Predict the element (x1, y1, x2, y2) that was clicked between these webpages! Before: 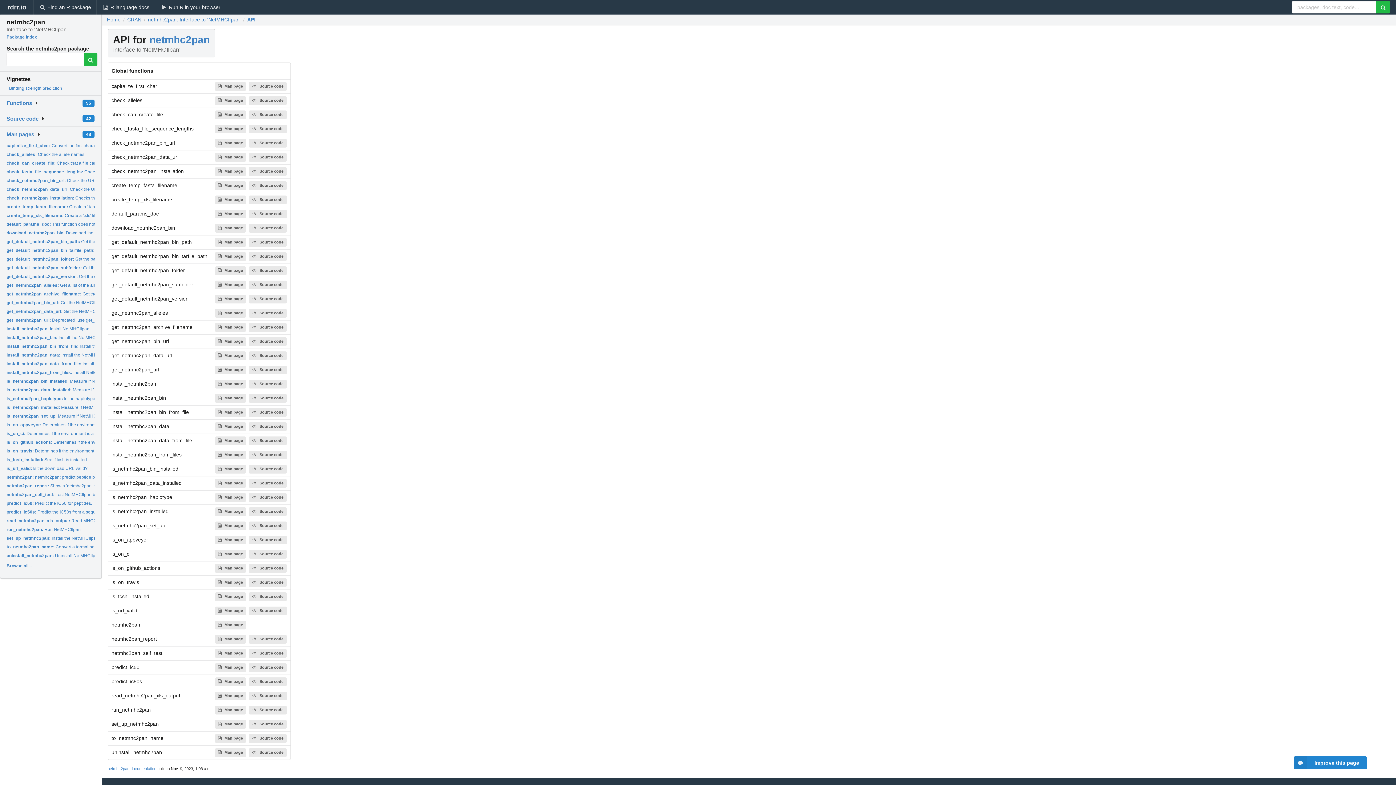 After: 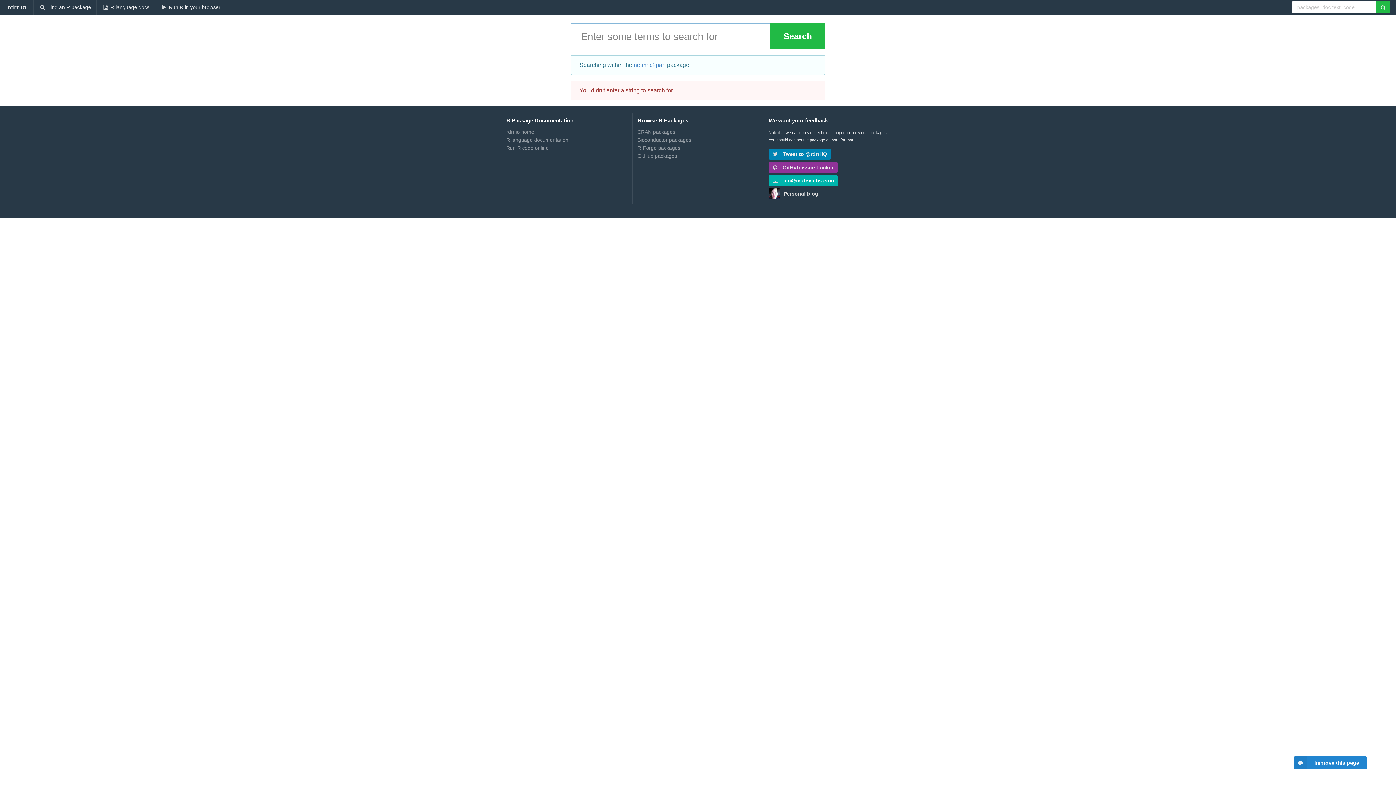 Action: bbox: (83, 52, 97, 66)